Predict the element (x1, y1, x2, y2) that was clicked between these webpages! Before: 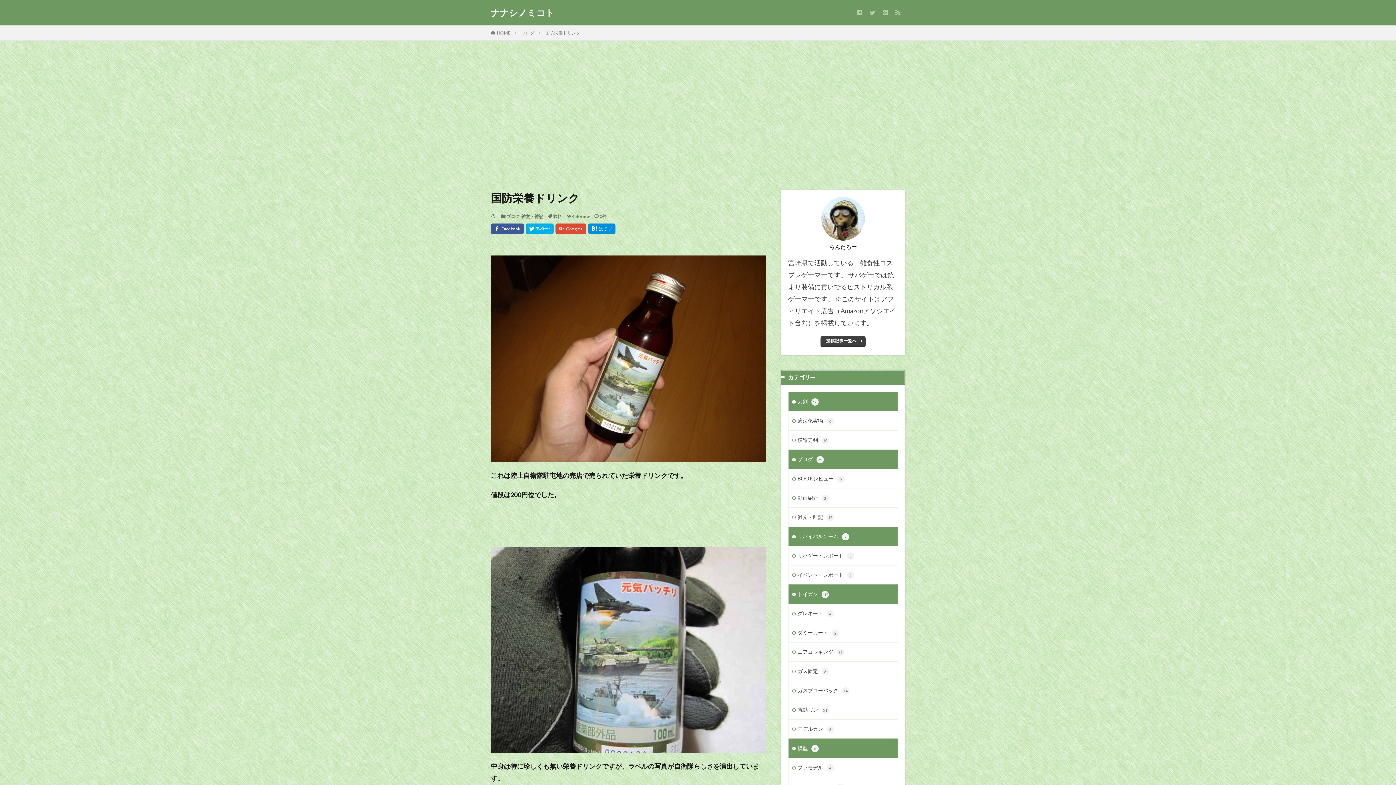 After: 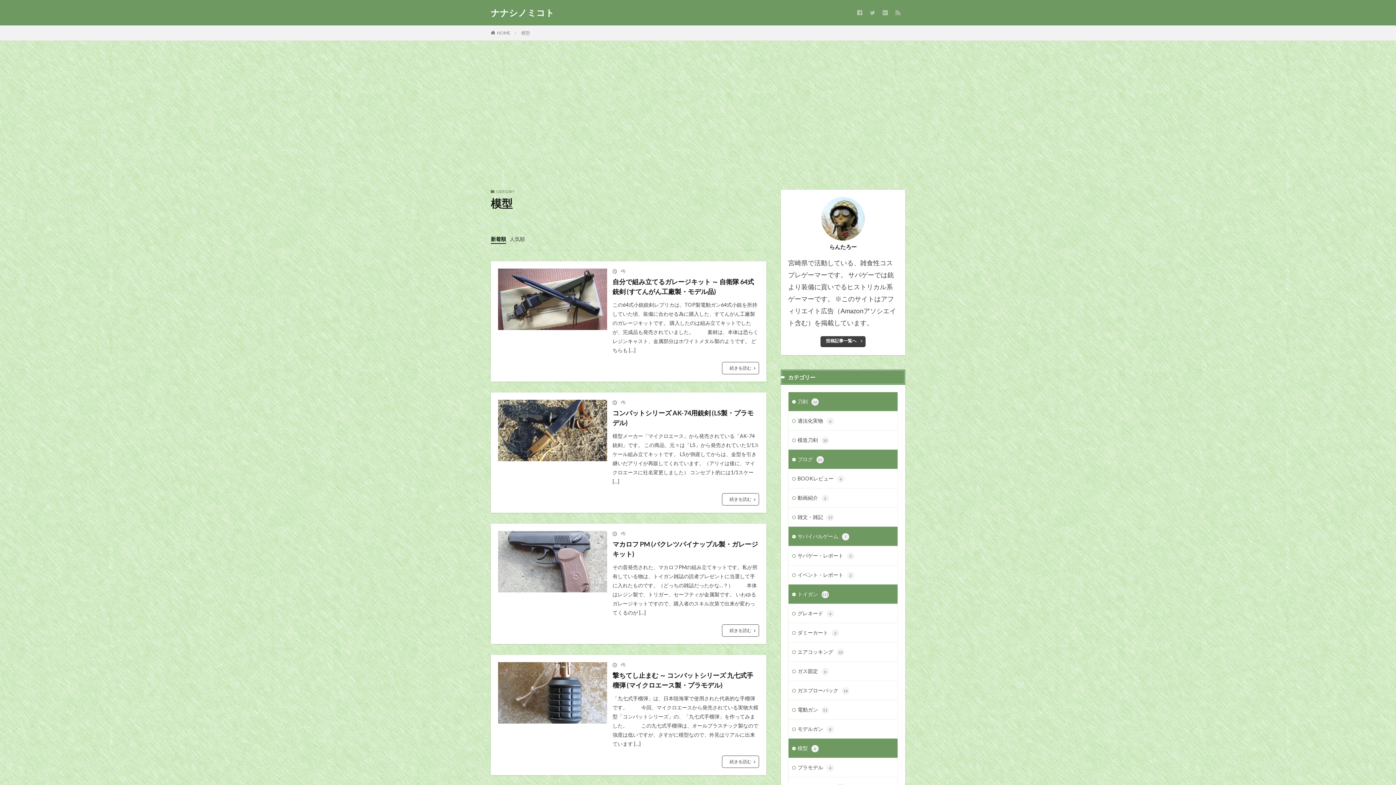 Action: label: 模型6 bbox: (788, 739, 897, 758)